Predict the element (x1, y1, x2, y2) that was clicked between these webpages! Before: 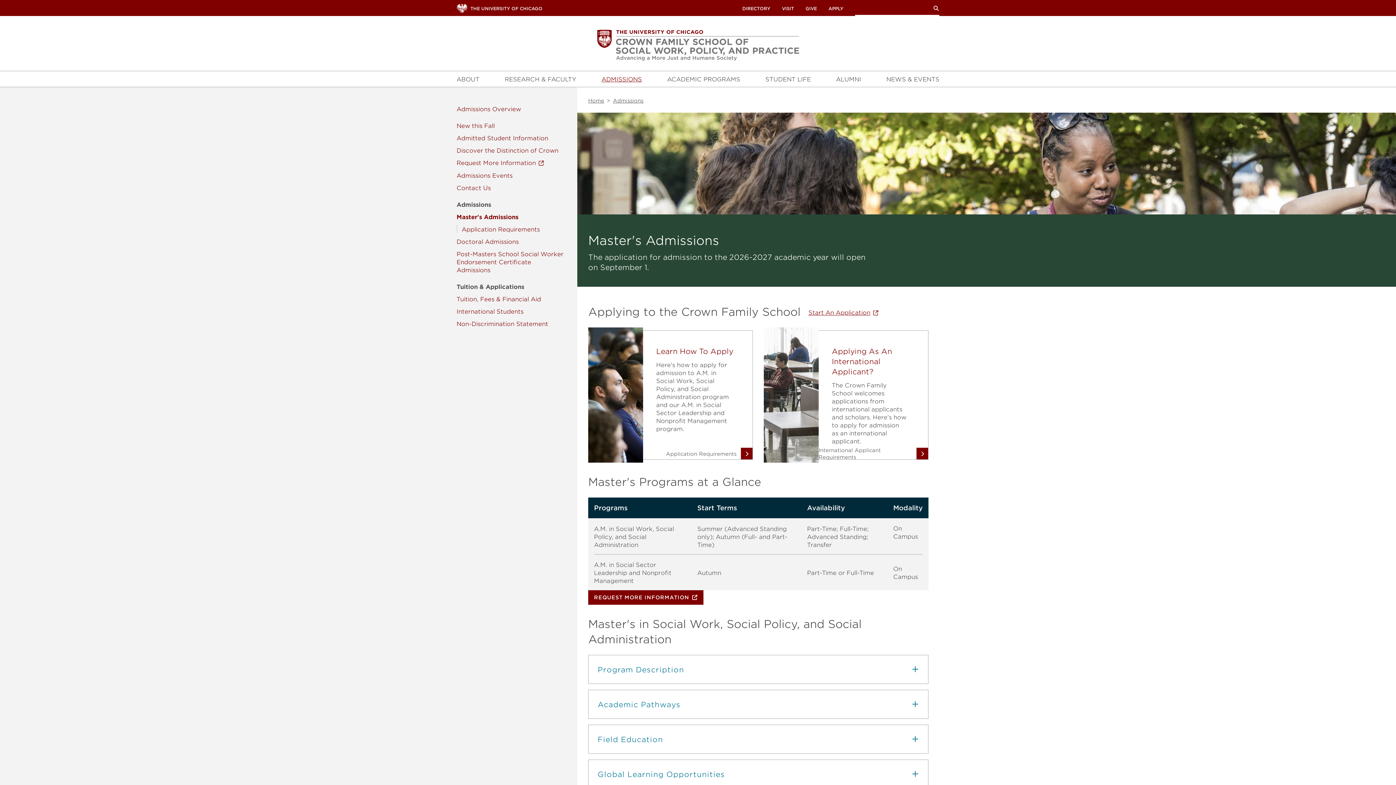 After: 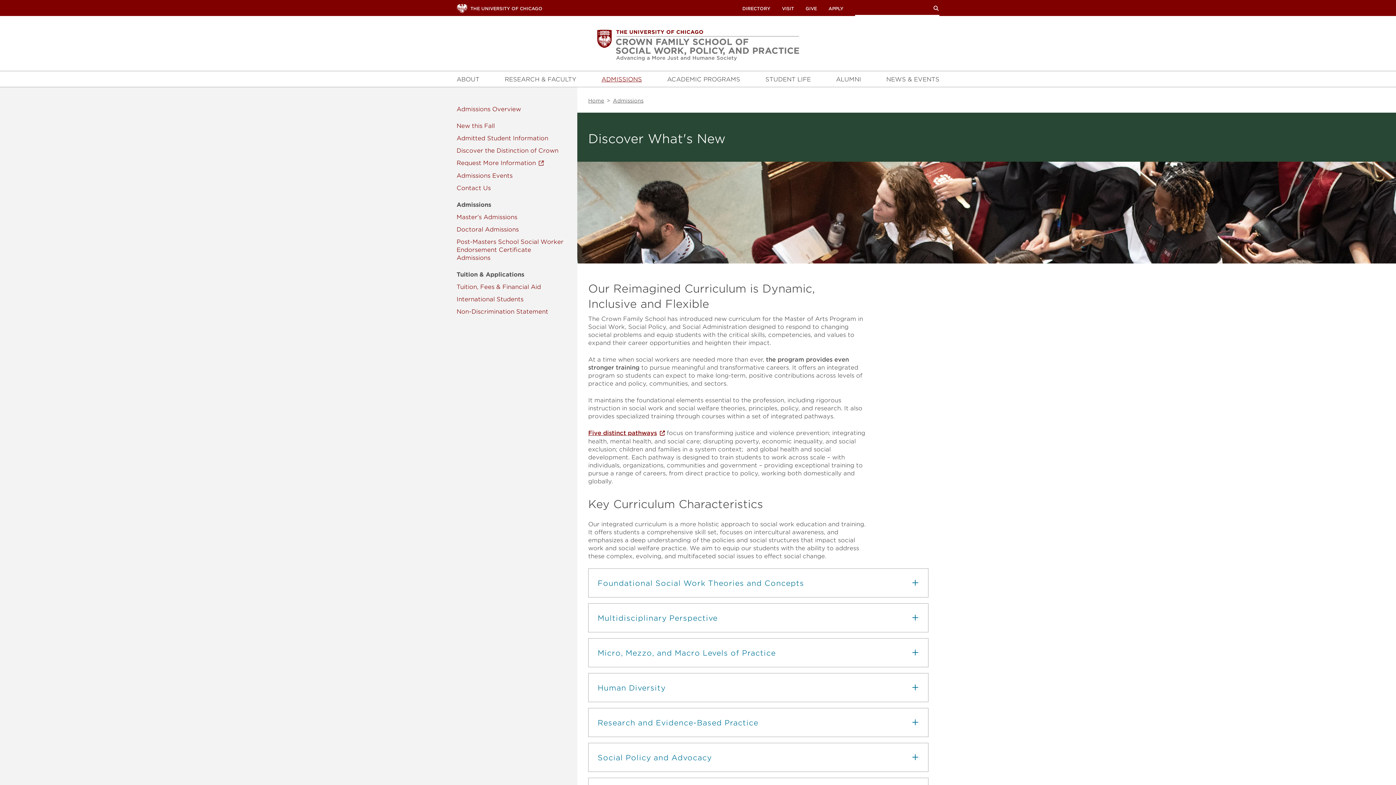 Action: label: New this Fall bbox: (456, 121, 494, 129)